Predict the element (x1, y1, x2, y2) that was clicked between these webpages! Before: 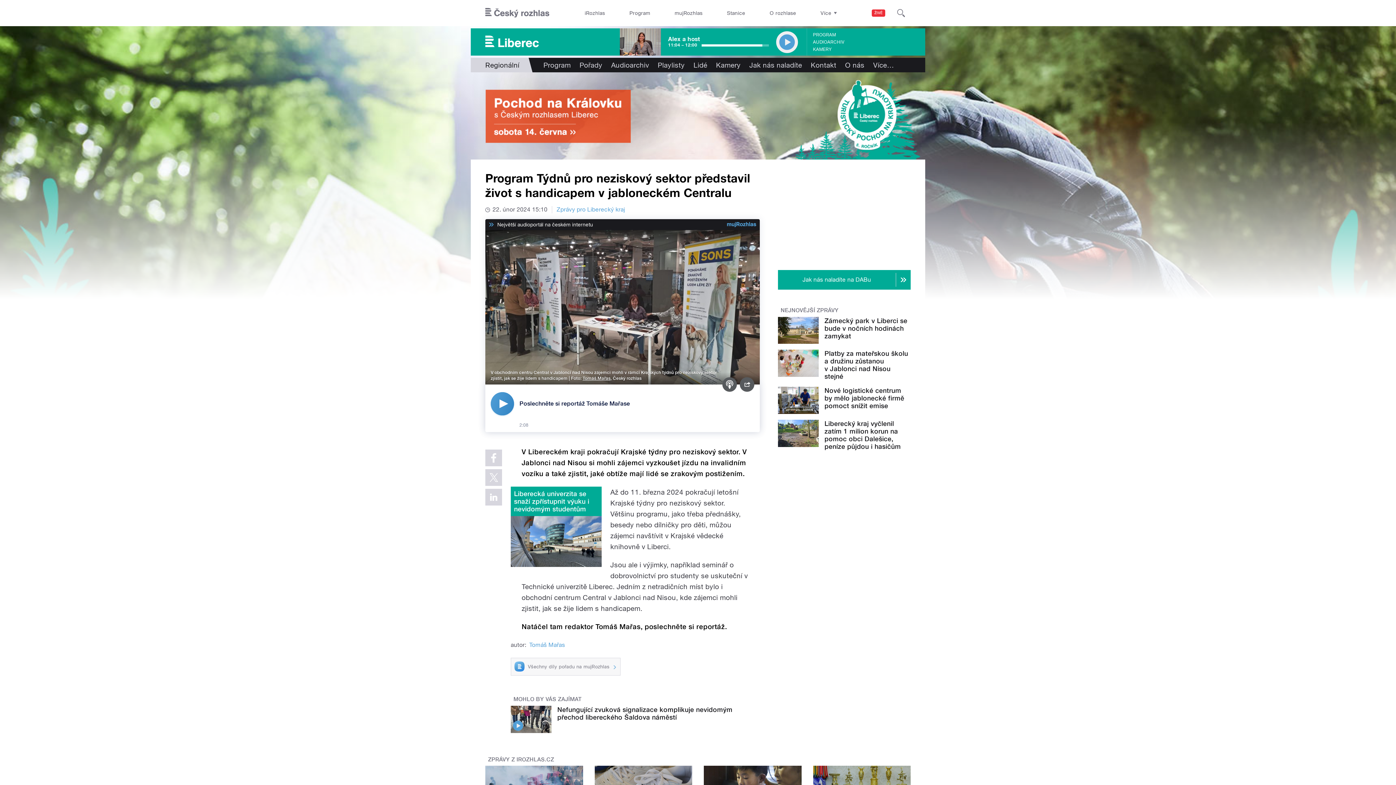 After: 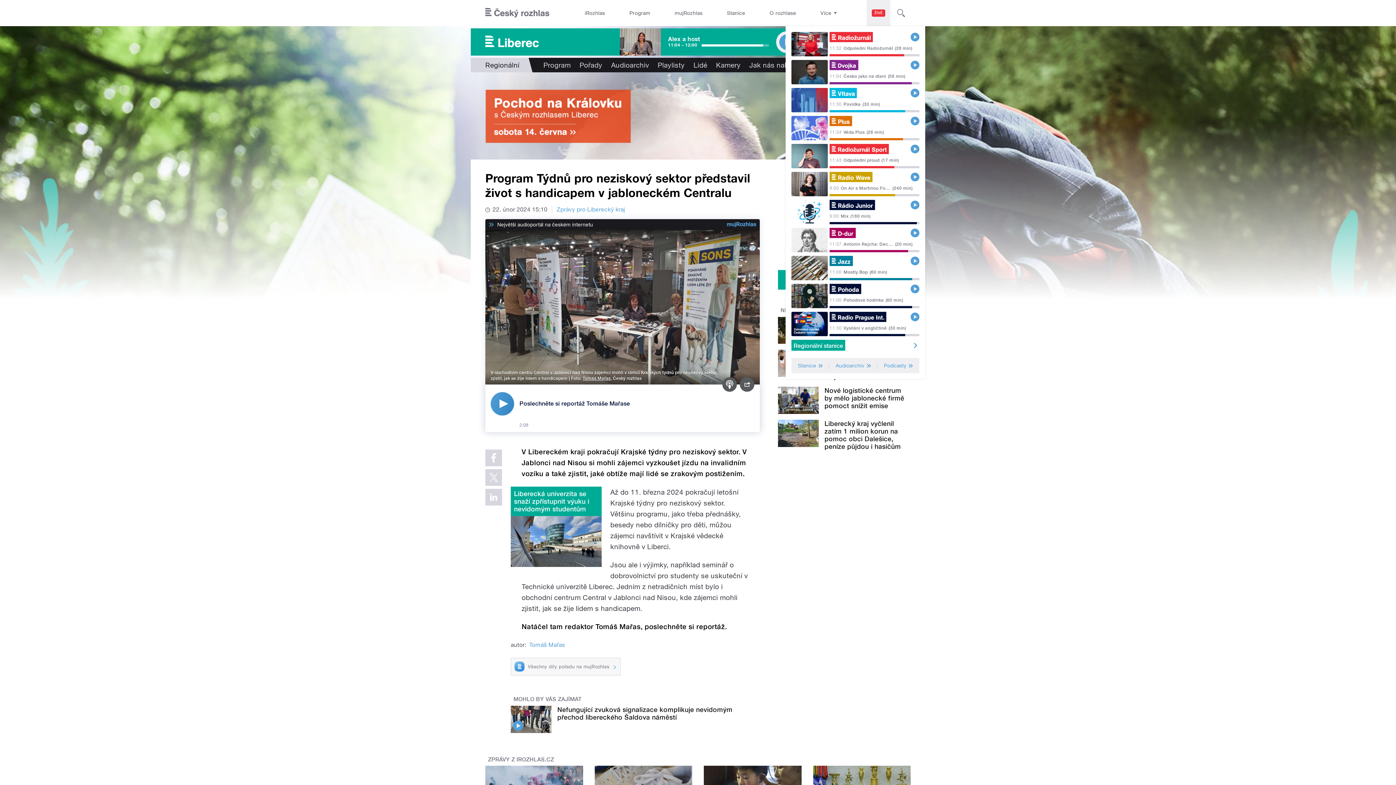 Action: label: ŽIVĚ bbox: (866, 0, 890, 26)